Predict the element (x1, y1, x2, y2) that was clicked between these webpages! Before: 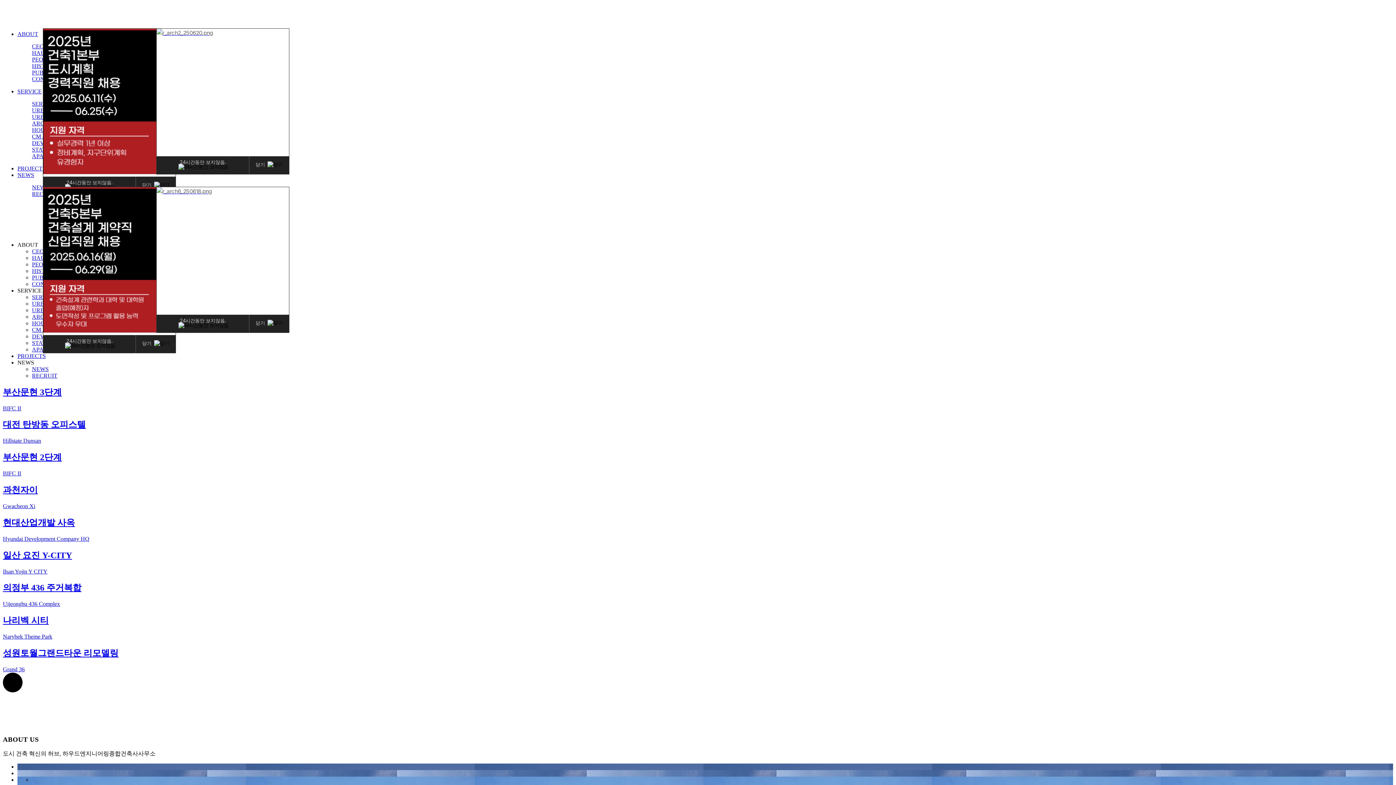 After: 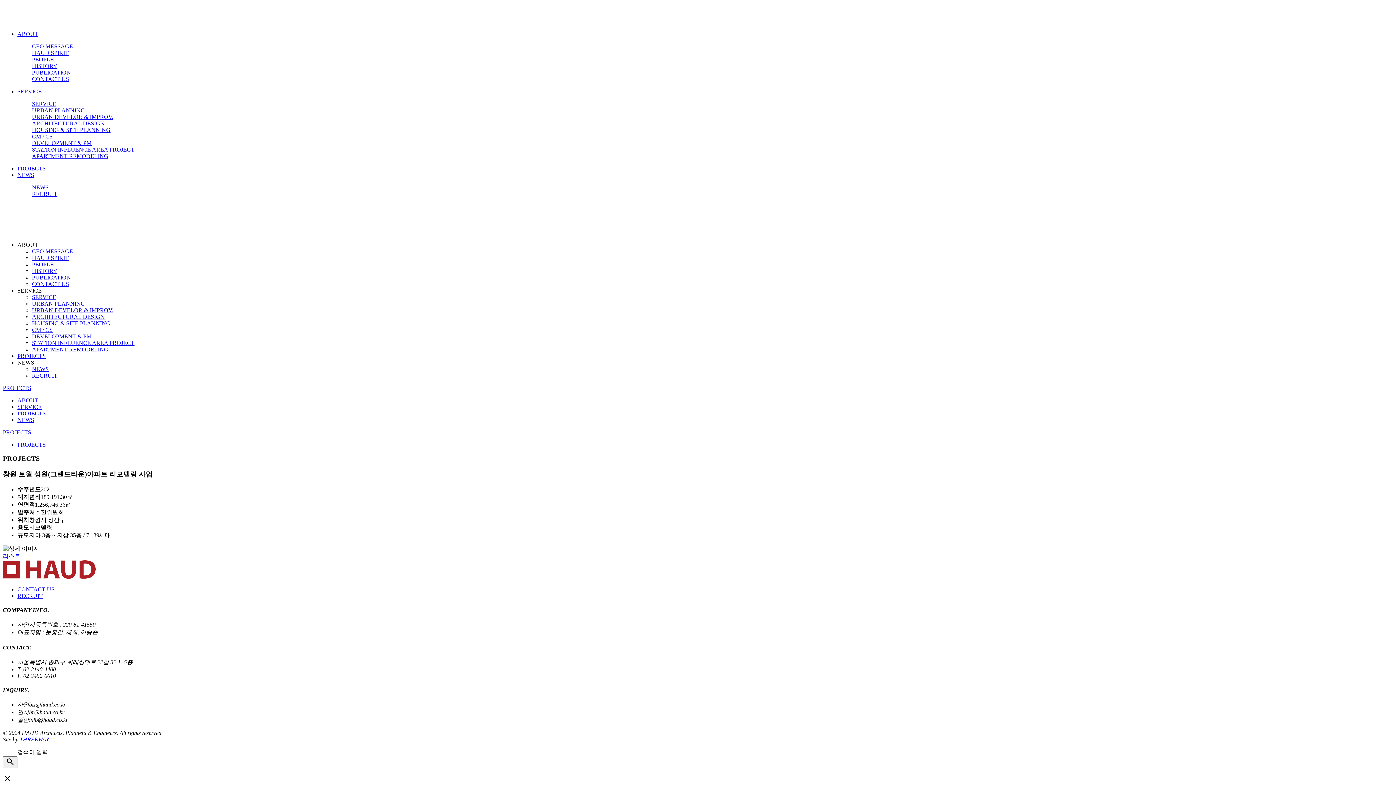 Action: bbox: (2, 647, 1393, 673) label: 성원토월그랜드타운 리모델링

Grand 36